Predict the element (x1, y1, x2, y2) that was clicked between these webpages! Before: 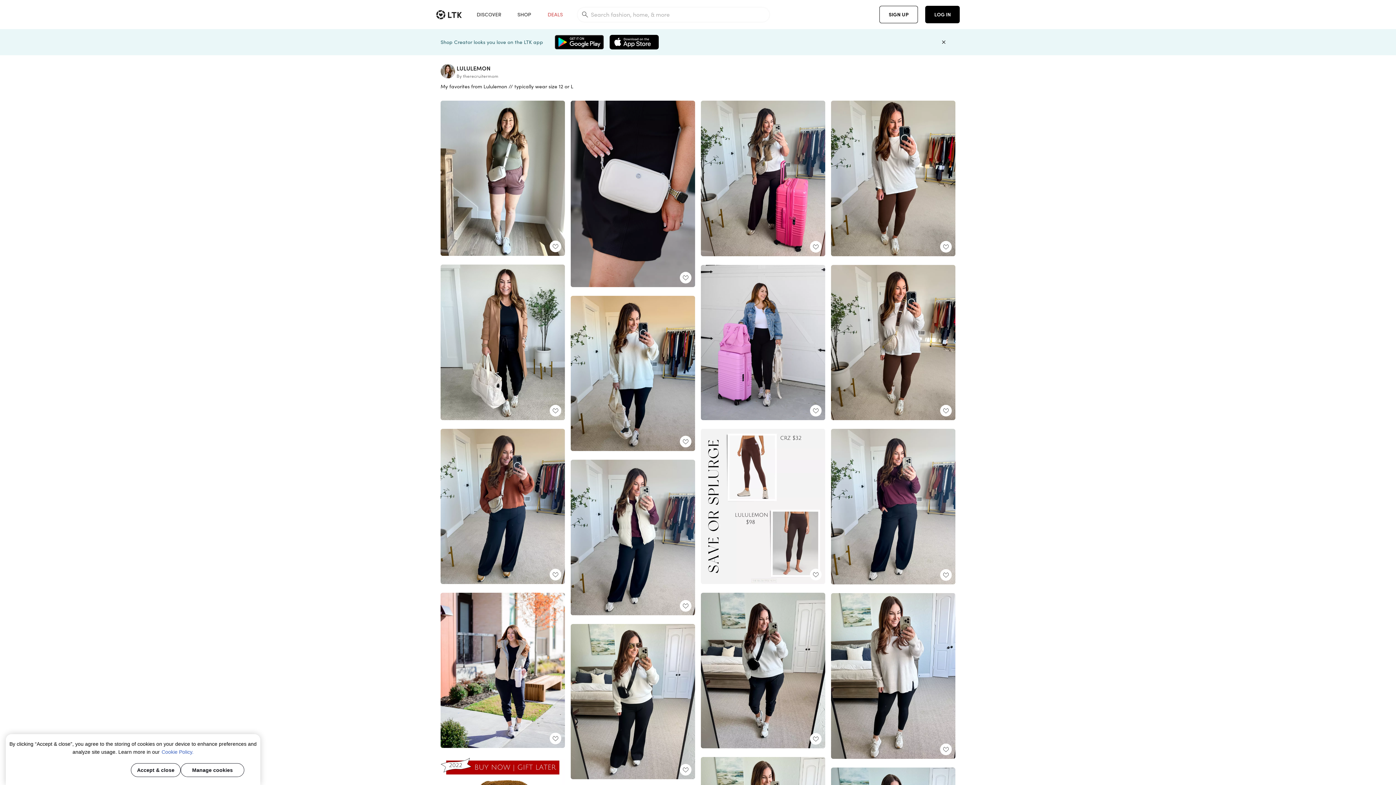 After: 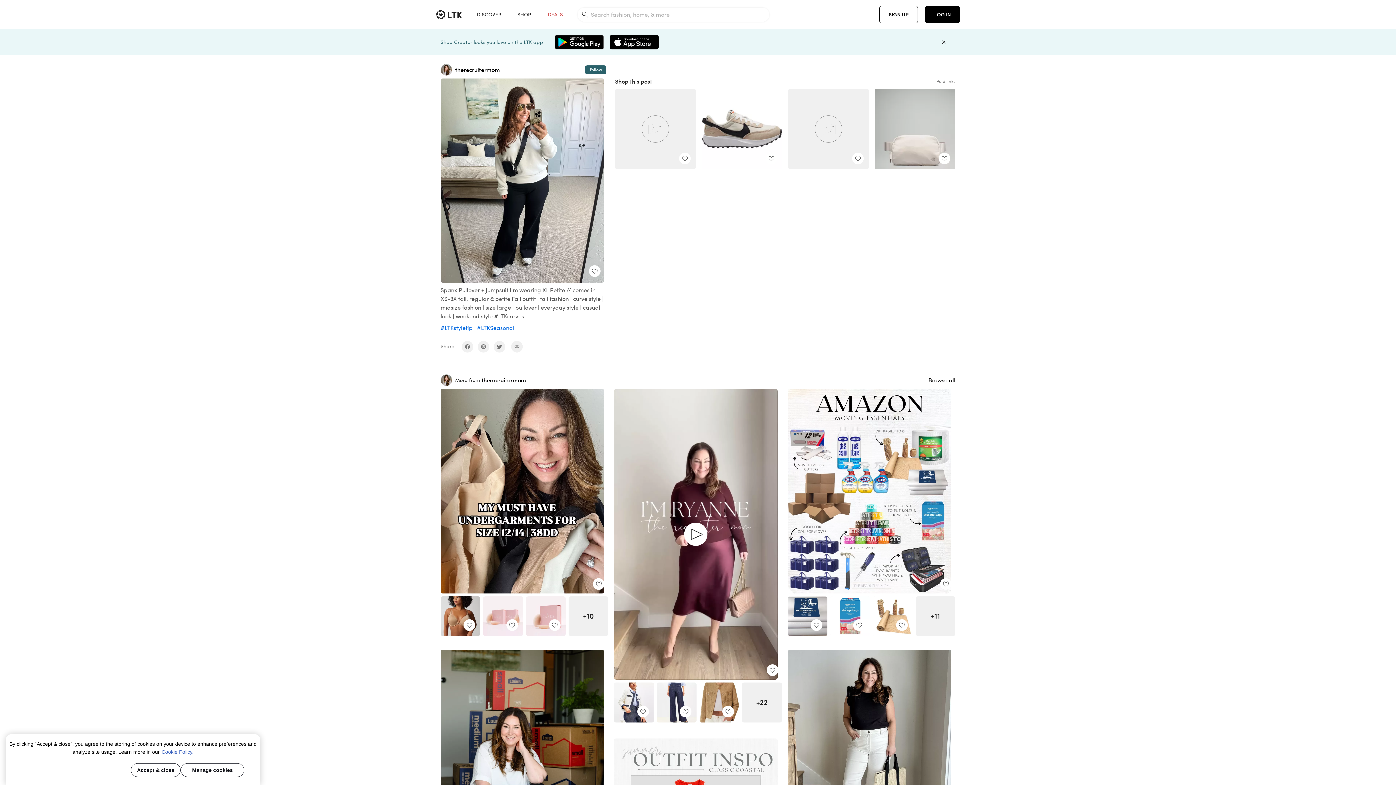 Action: bbox: (570, 624, 695, 779)